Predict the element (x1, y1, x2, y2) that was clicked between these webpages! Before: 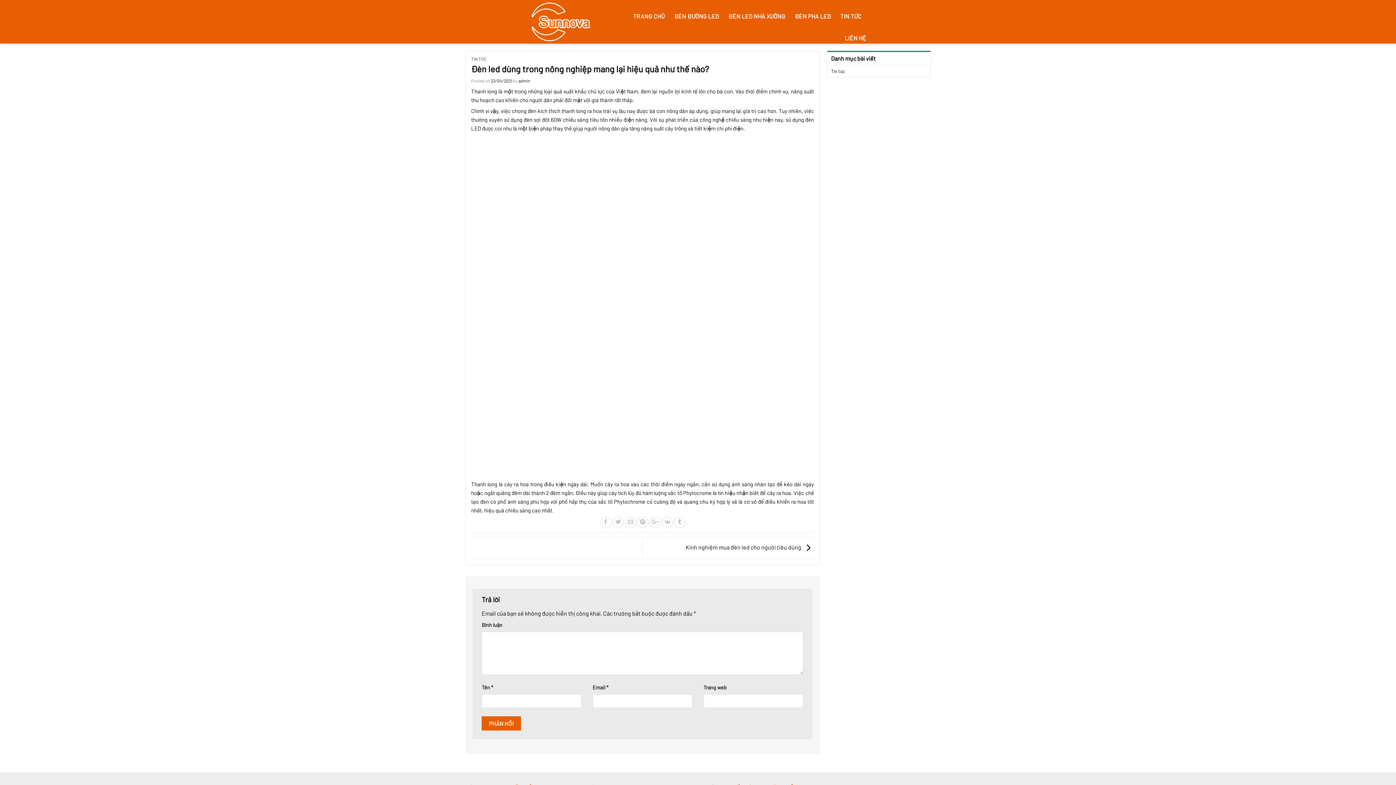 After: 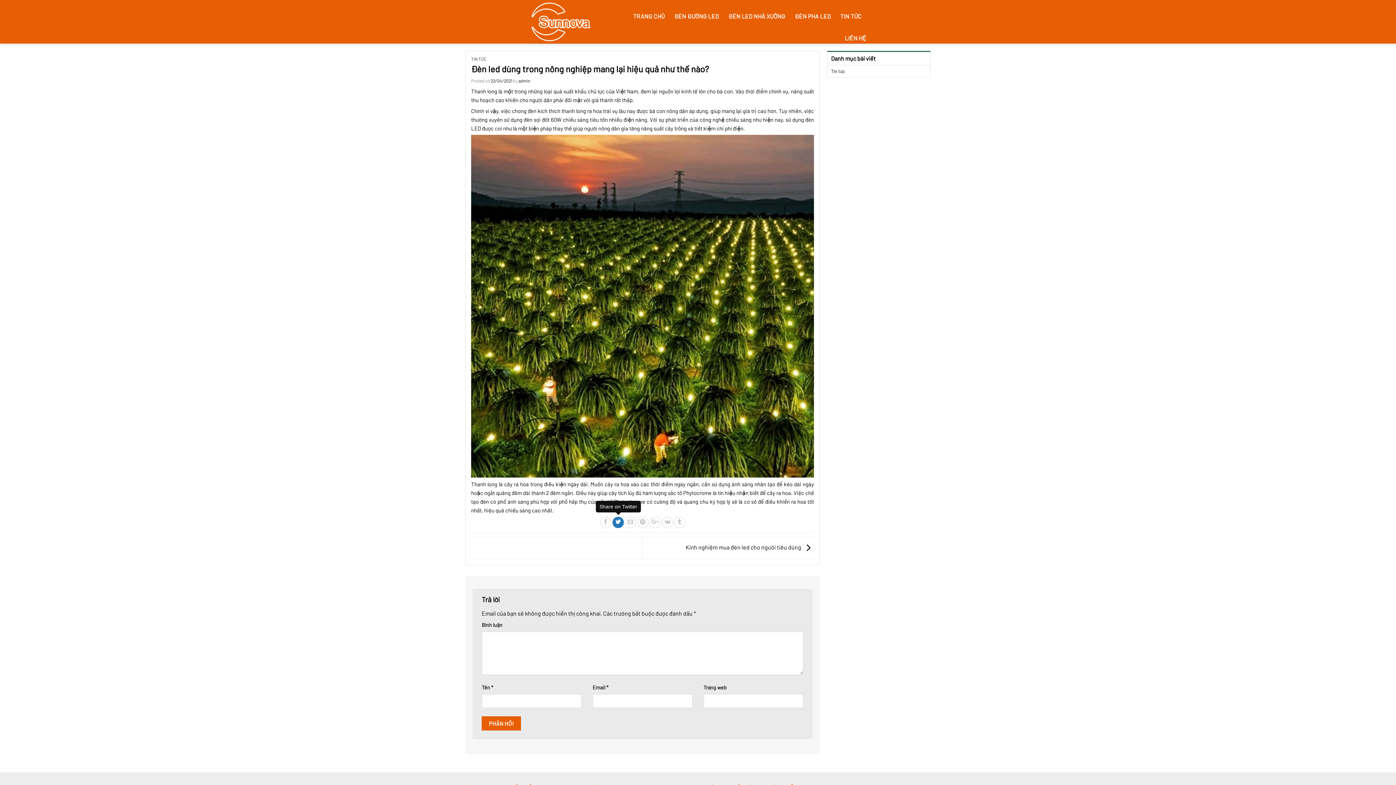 Action: bbox: (612, 287, 624, 298)